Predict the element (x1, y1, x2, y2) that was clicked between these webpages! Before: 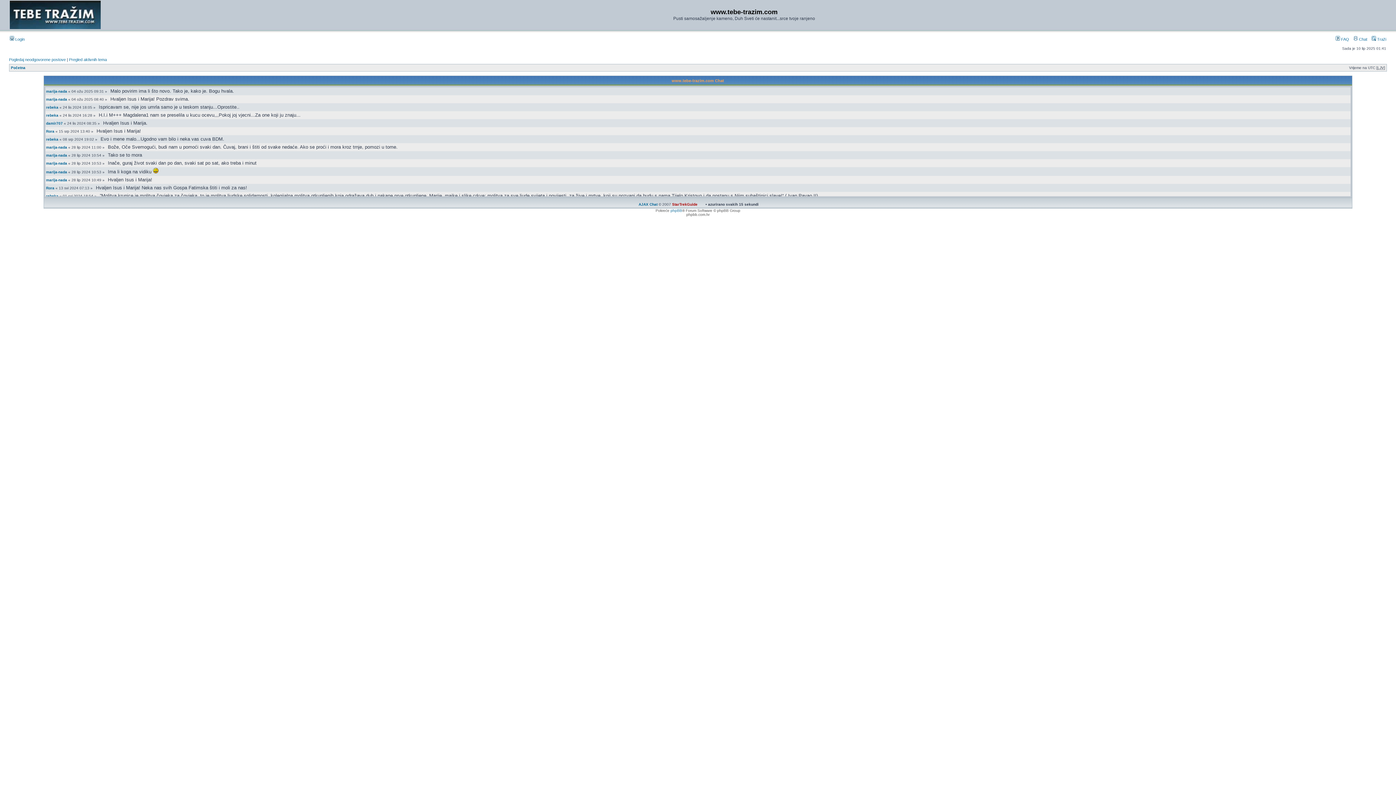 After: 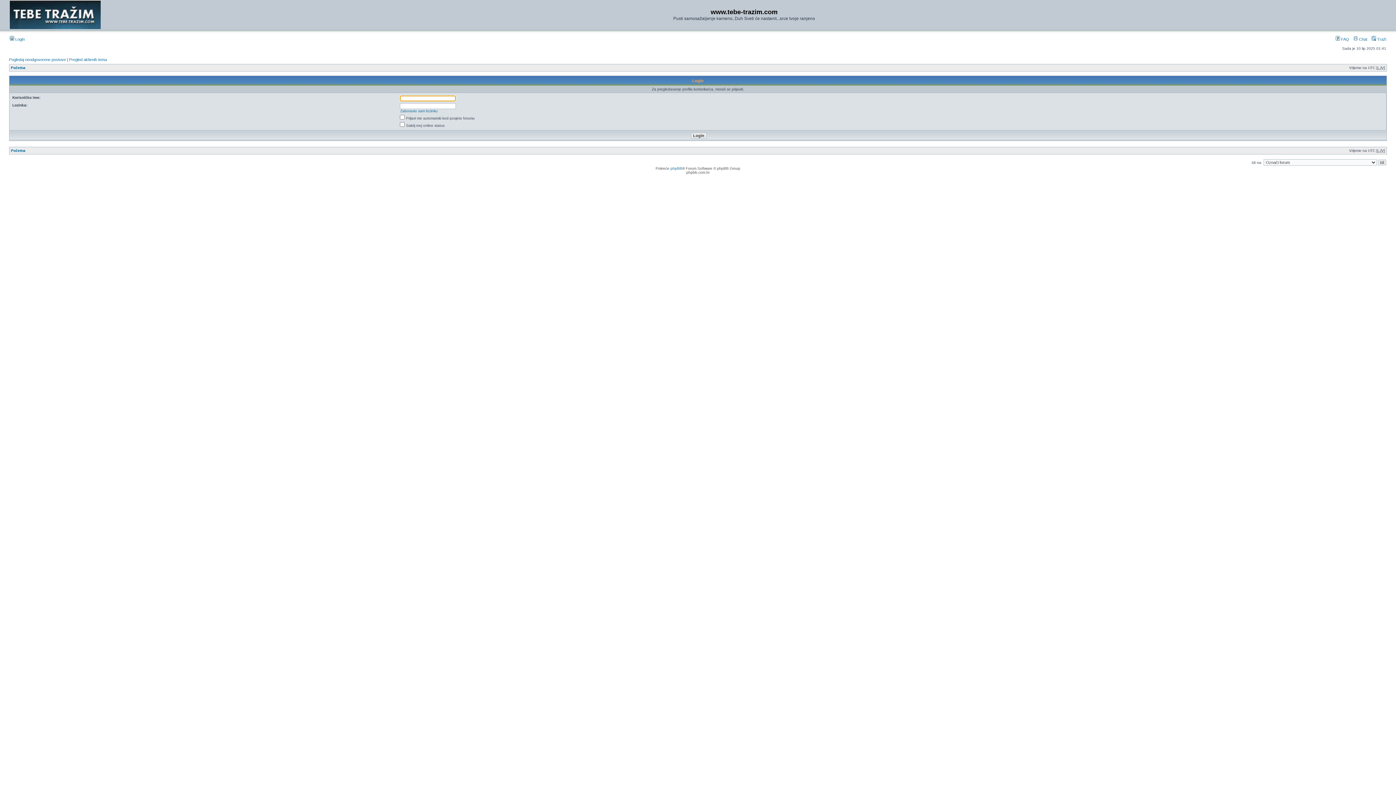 Action: bbox: (46, 105, 58, 109) label: rebeka